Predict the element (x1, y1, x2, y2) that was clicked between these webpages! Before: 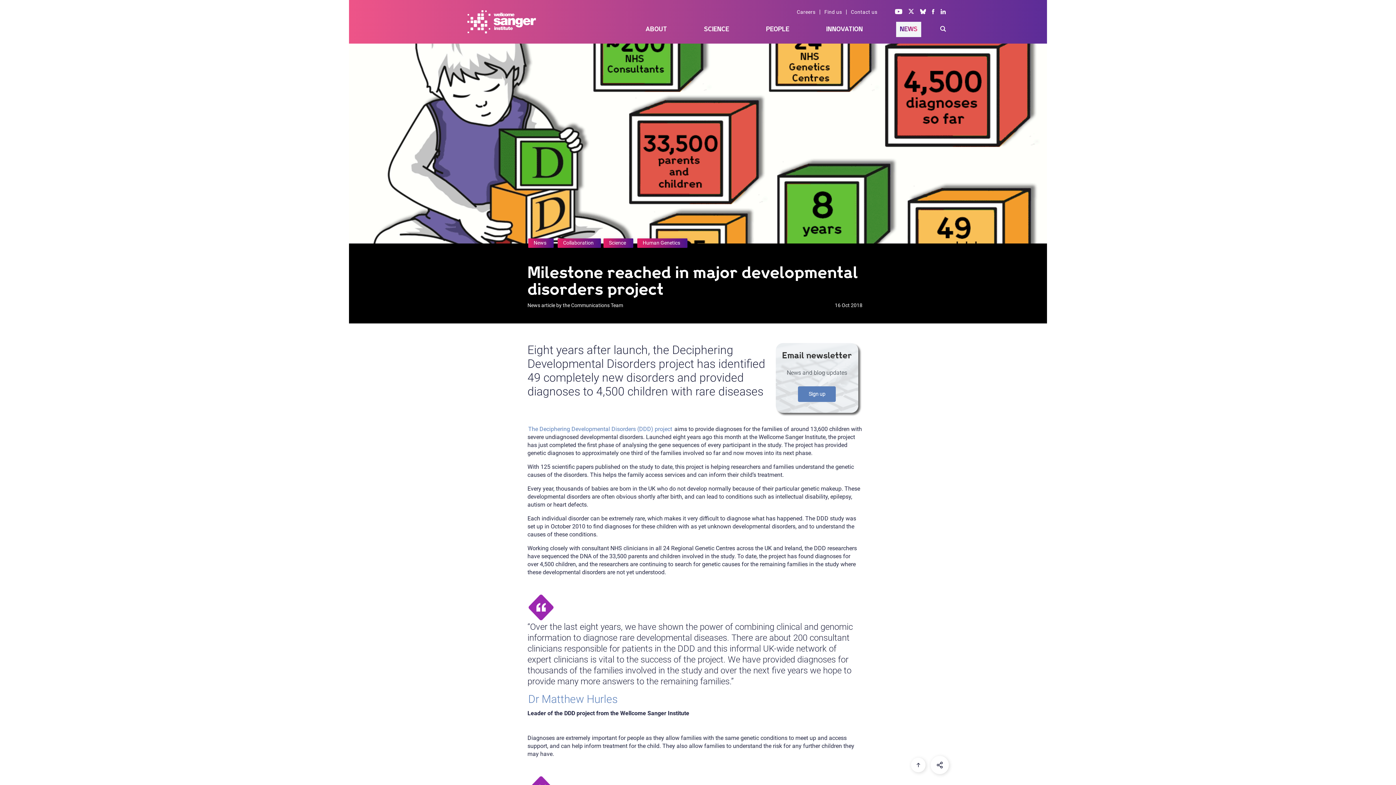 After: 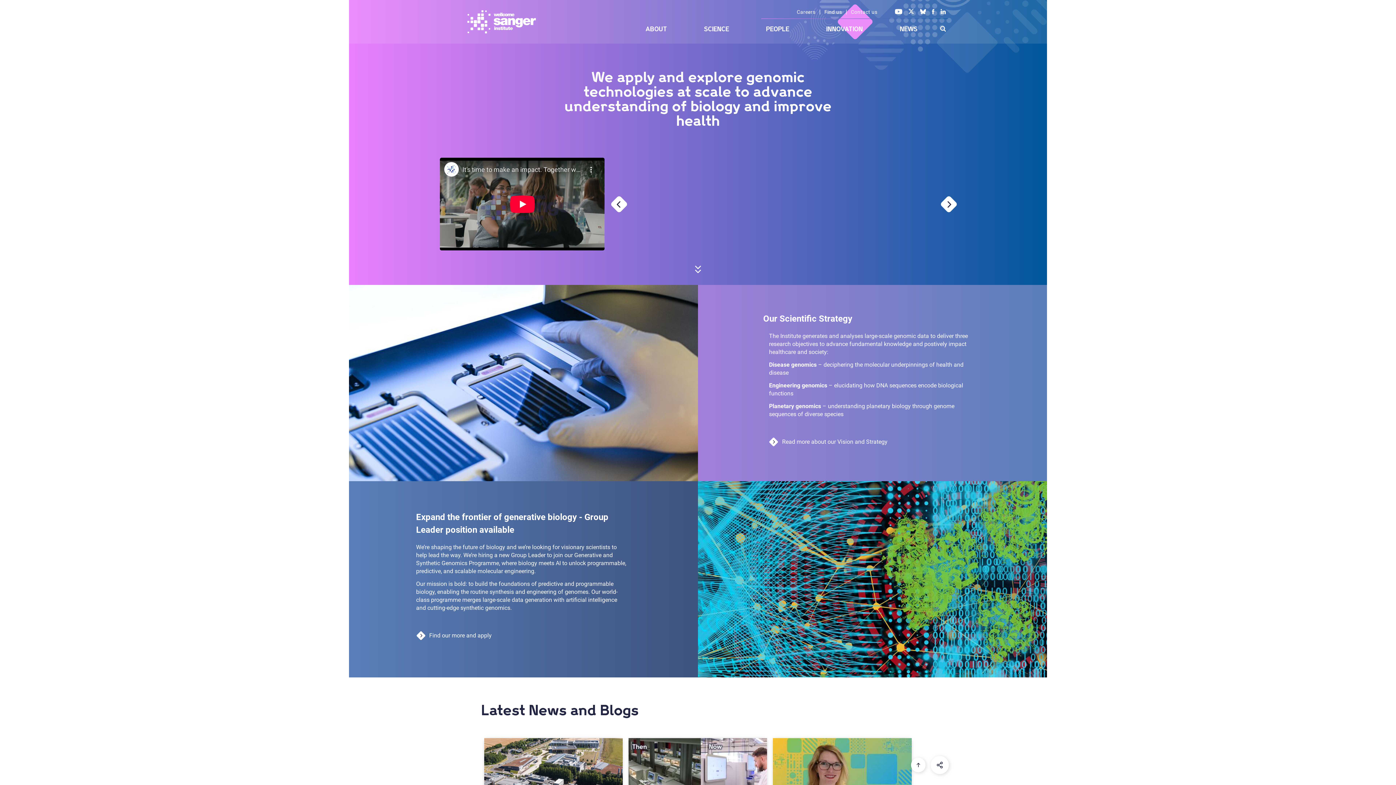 Action: bbox: (466, 0, 537, 43)